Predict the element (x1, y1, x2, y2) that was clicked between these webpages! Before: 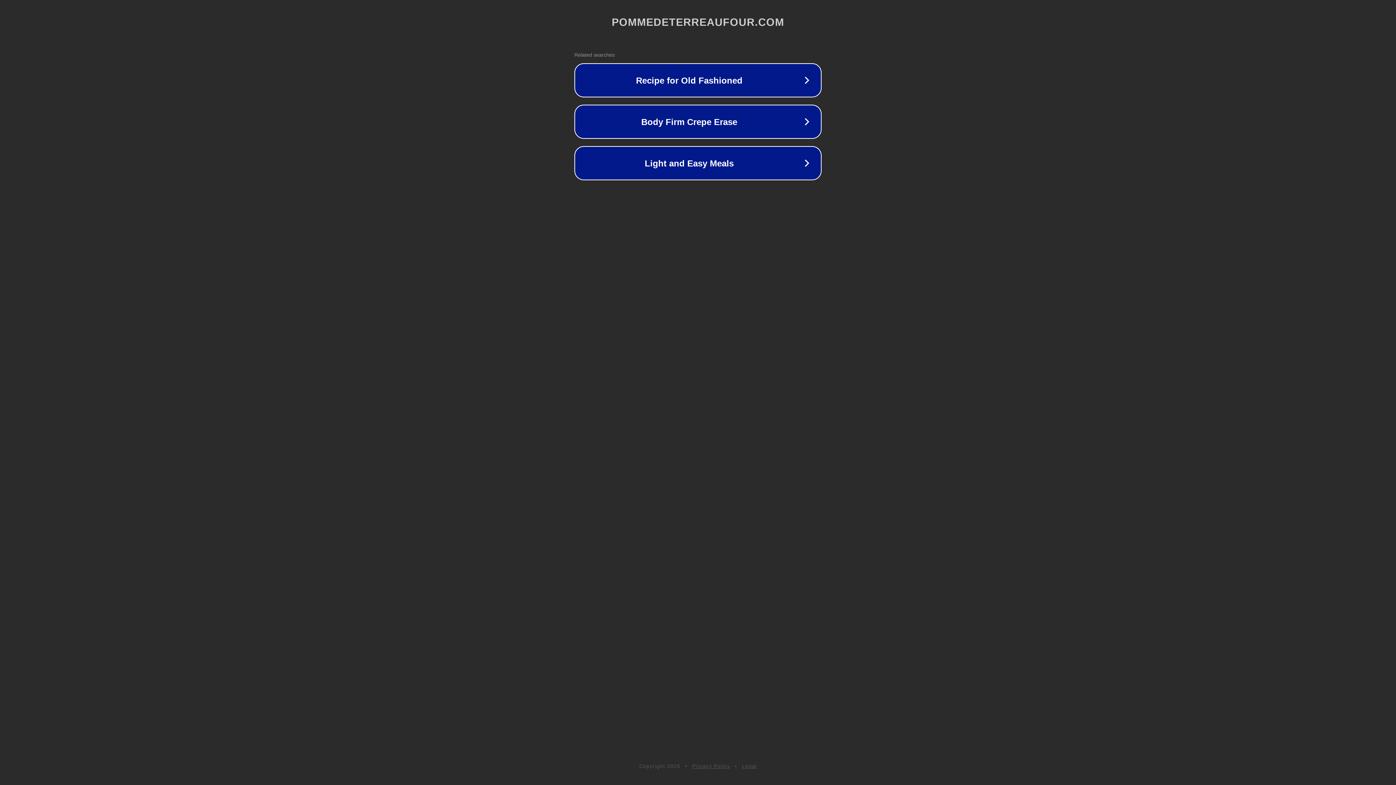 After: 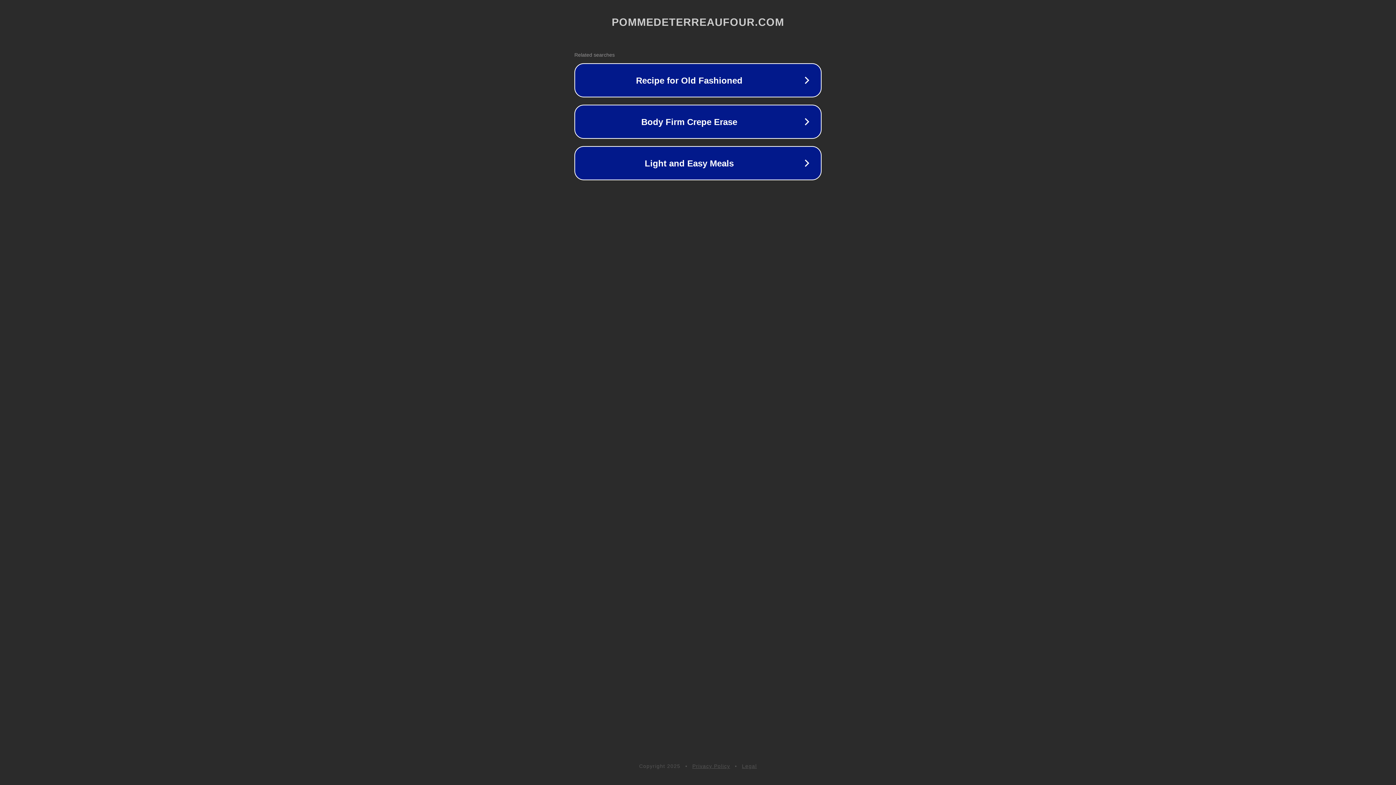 Action: label: Privacy Policy bbox: (692, 763, 730, 769)